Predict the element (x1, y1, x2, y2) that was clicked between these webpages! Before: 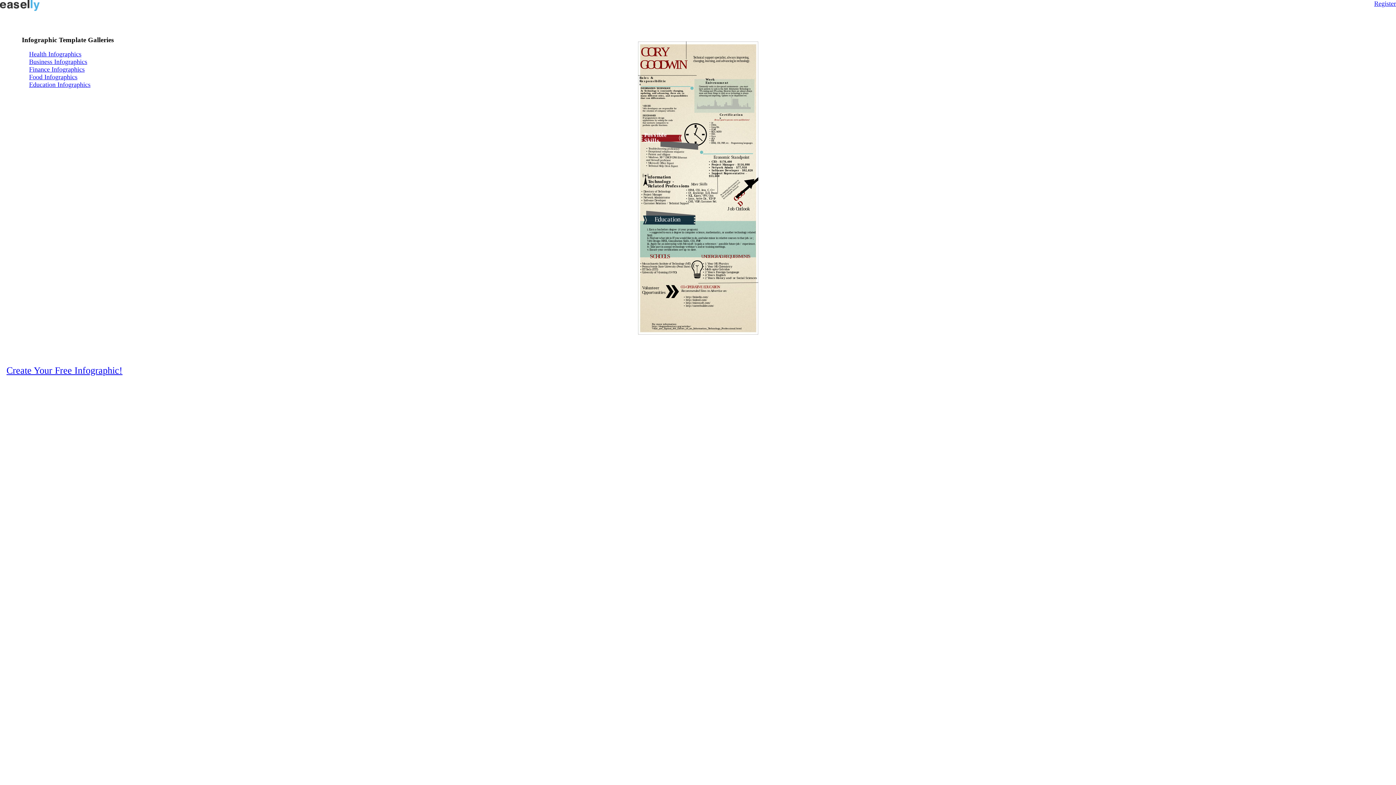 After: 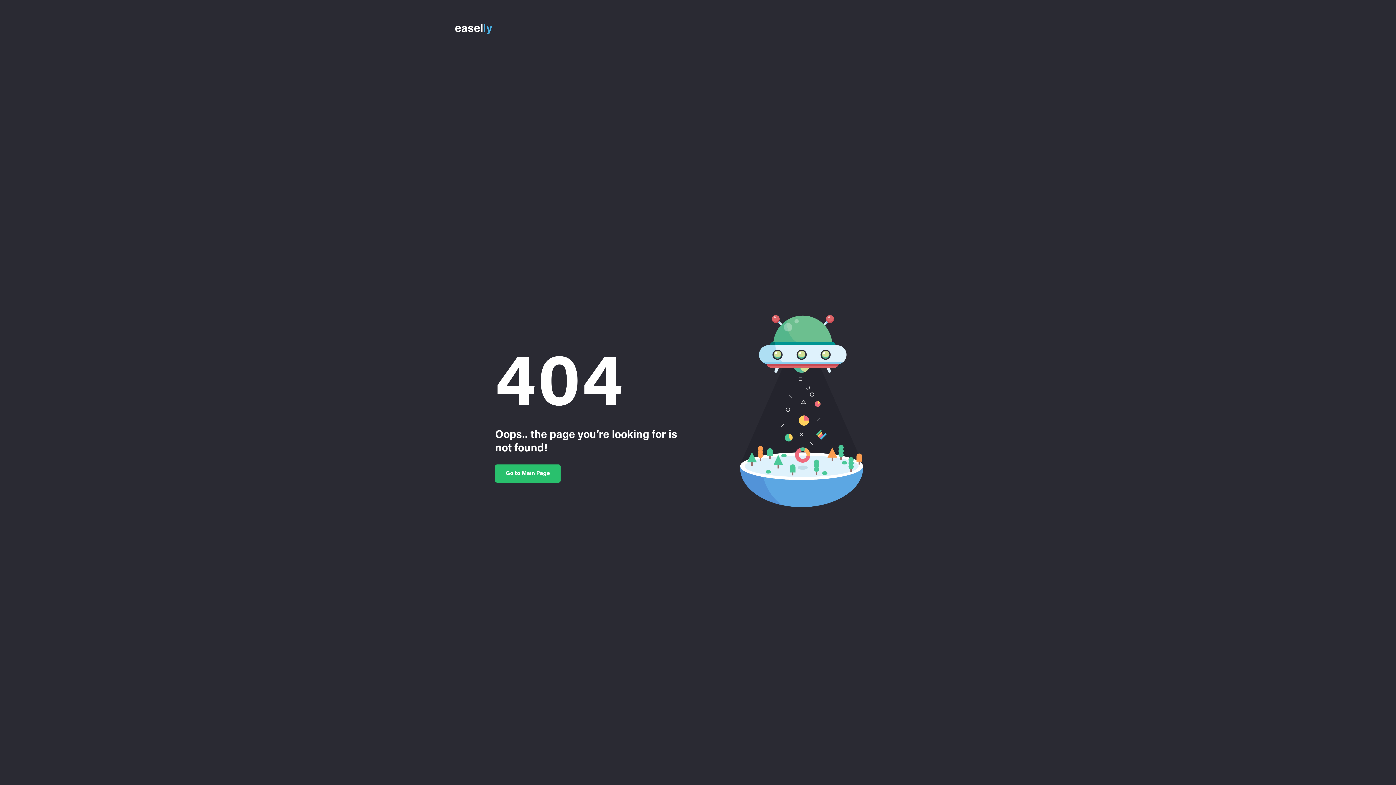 Action: label: Business Infographics bbox: (29, 58, 87, 65)